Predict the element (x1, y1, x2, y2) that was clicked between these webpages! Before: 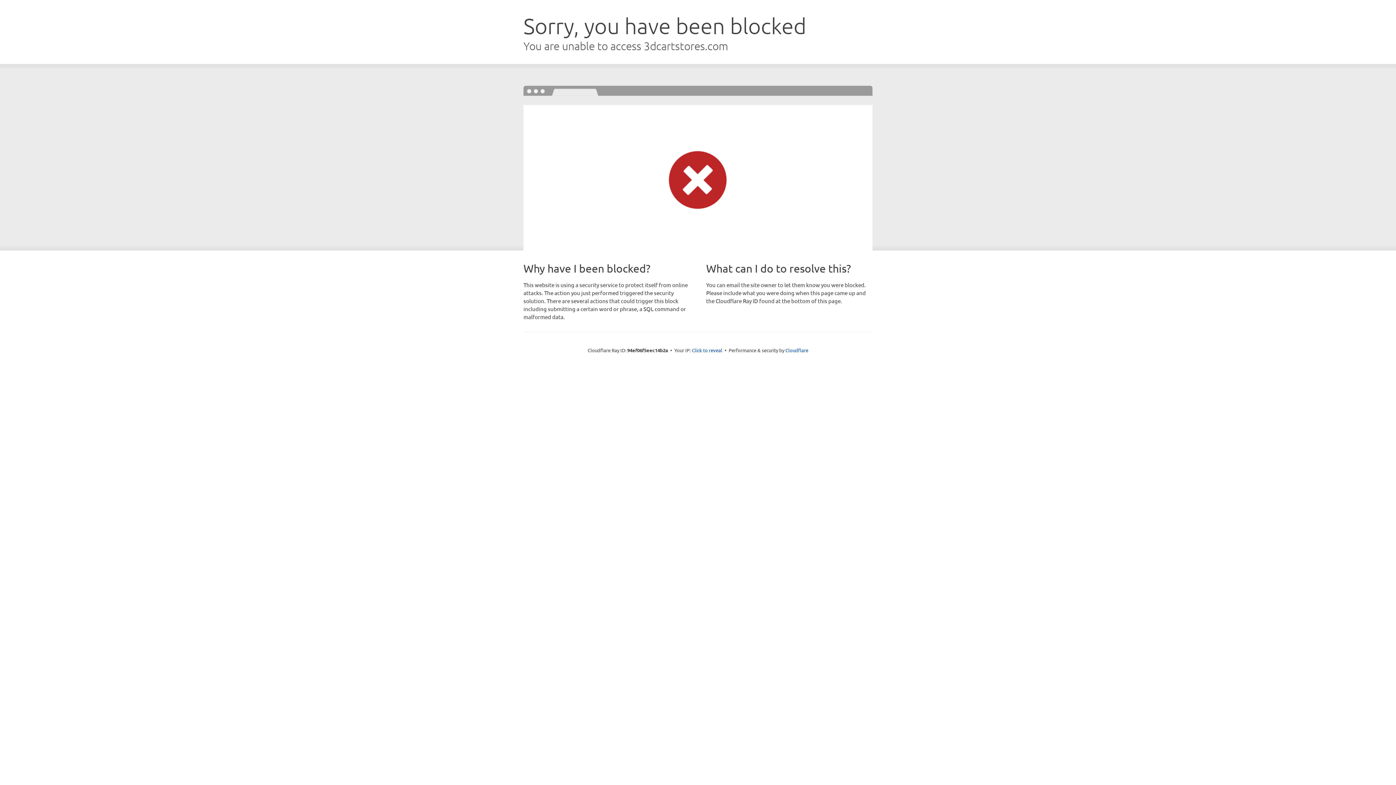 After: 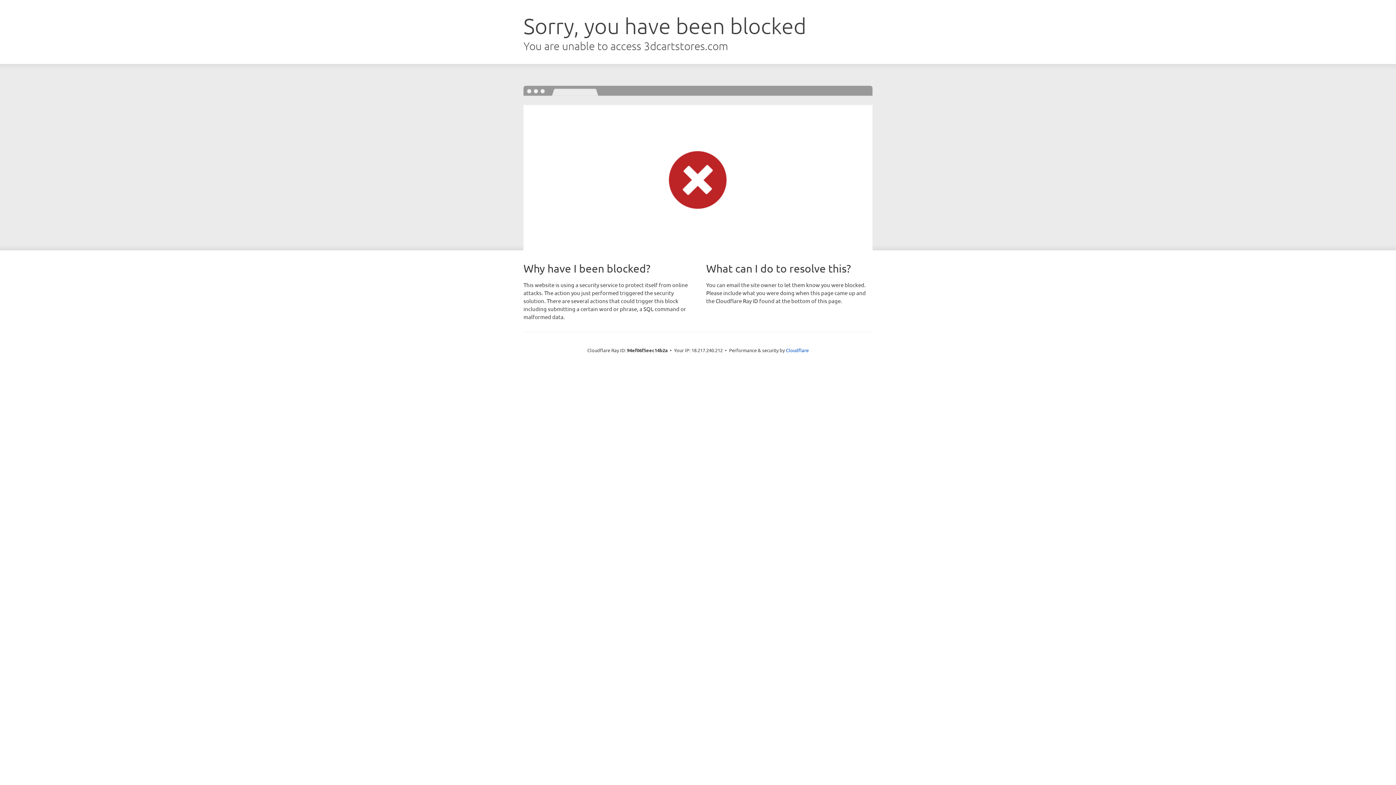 Action: label: Click to reveal bbox: (692, 346, 722, 353)